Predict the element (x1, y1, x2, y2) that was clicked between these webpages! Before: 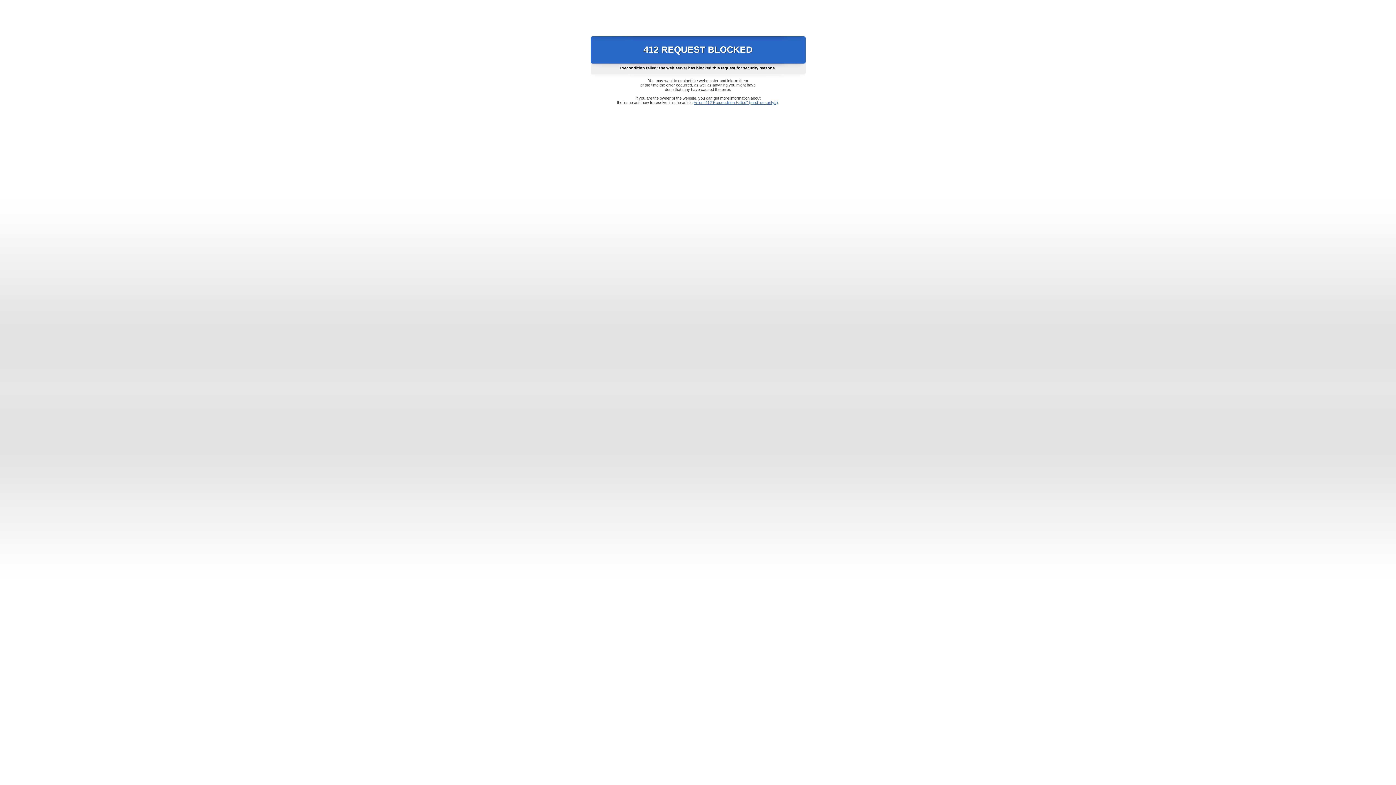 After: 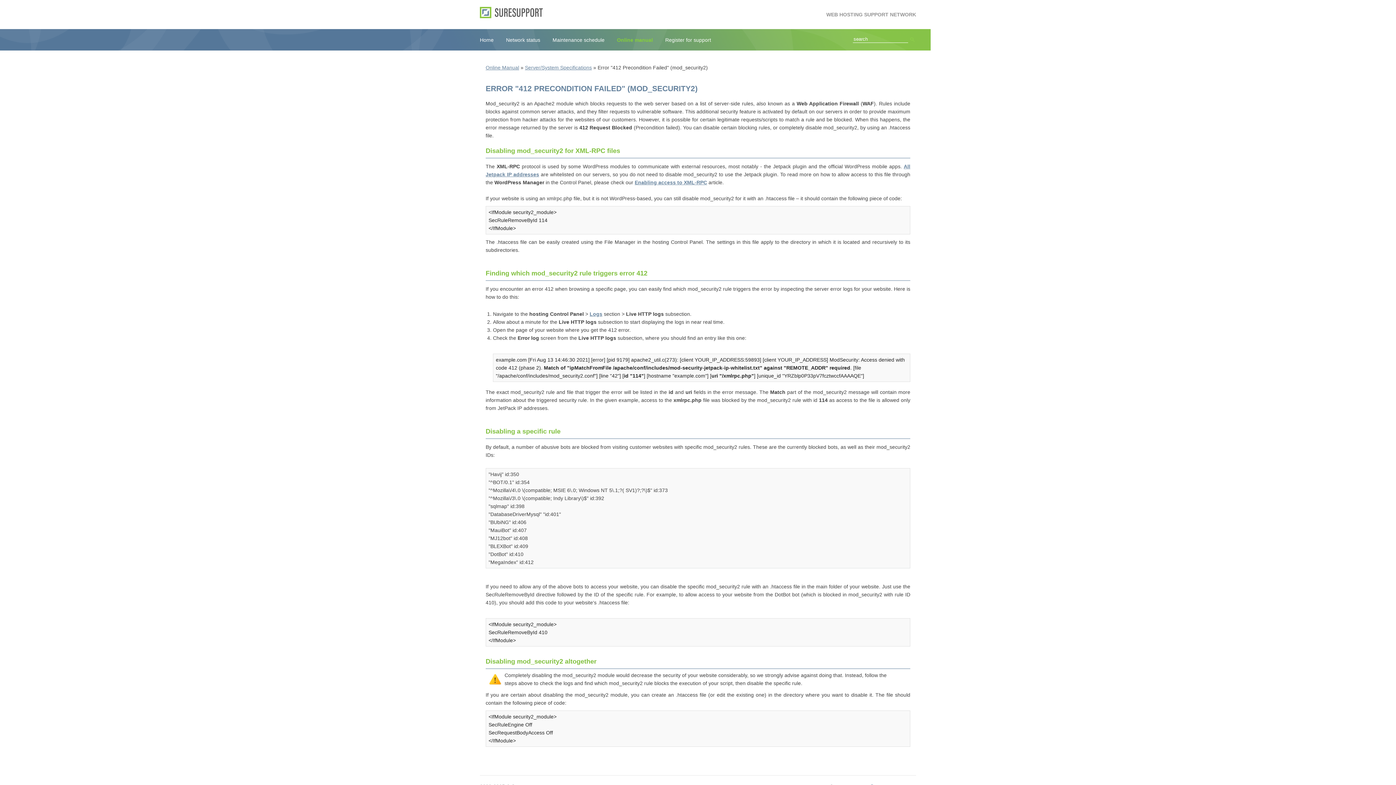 Action: bbox: (693, 100, 778, 104) label: Error "412 Precondition Failed" (mod_security2)